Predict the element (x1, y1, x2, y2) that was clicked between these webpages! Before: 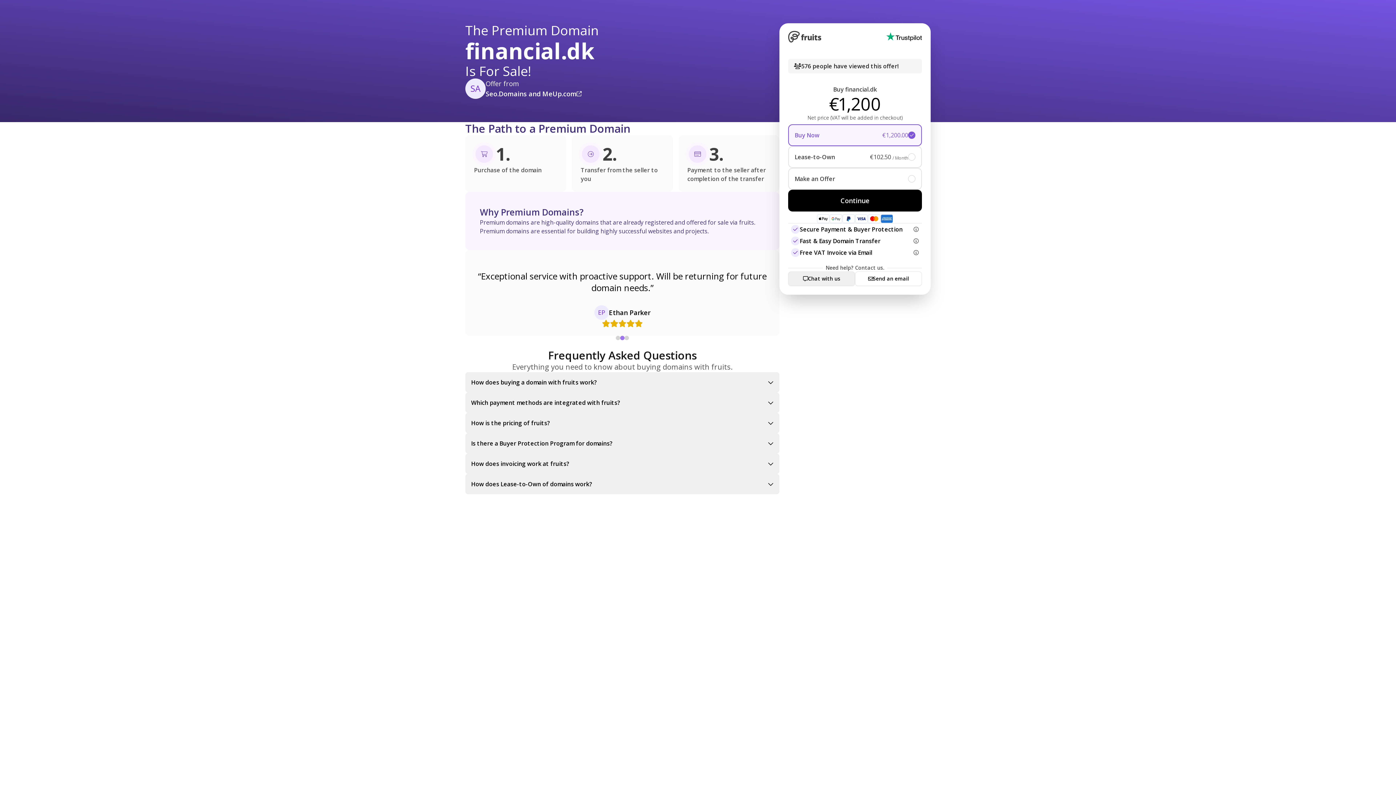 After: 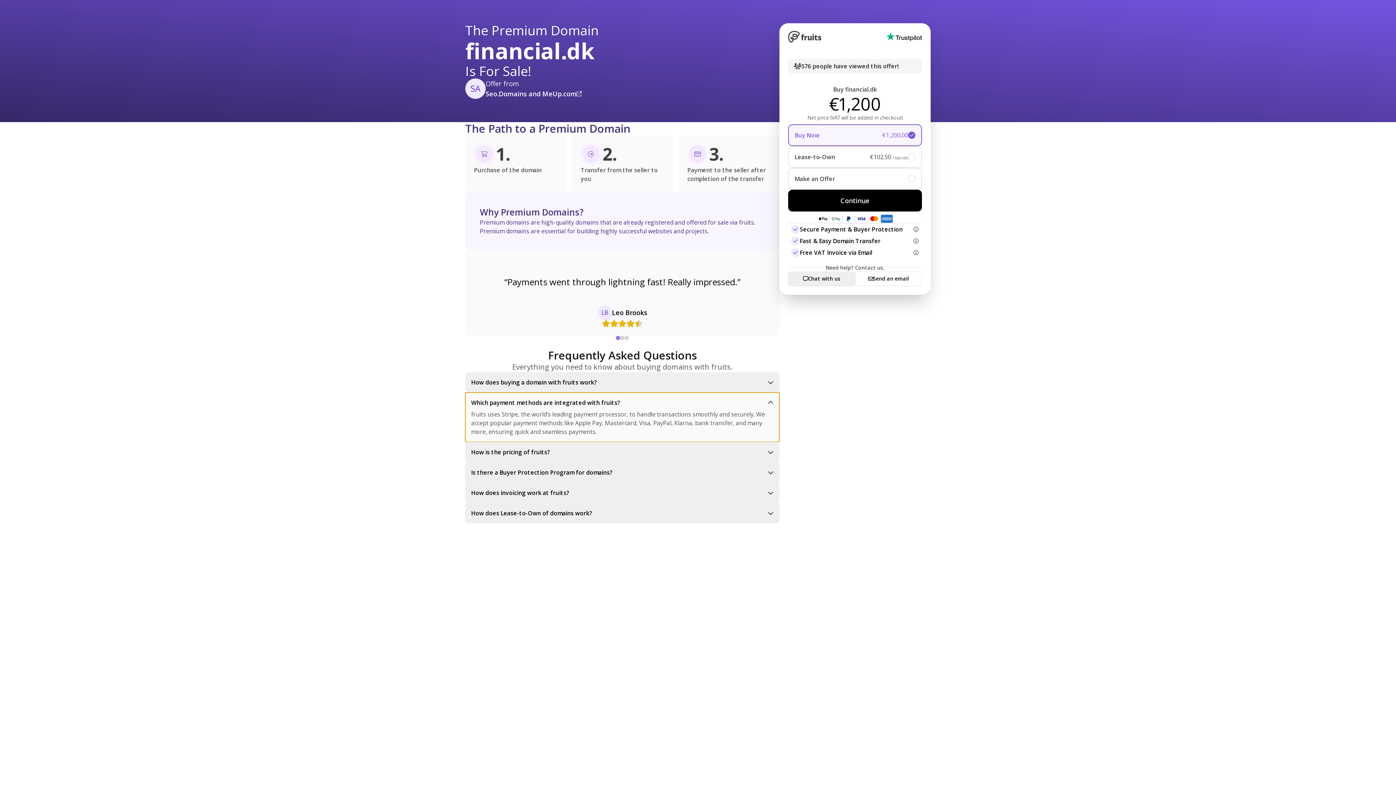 Action: bbox: (465, 392, 779, 413) label: Which payment methods are integrated with fruits?
fruits uses Stripe, the world’s leading payment processor, to handle transactions smoothly and securely. We accept popular payment methods like Apple Pay, Mastercard, Visa, PayPal, Klarna, bank transfer, and many more, ensuring quick and seamless payments.